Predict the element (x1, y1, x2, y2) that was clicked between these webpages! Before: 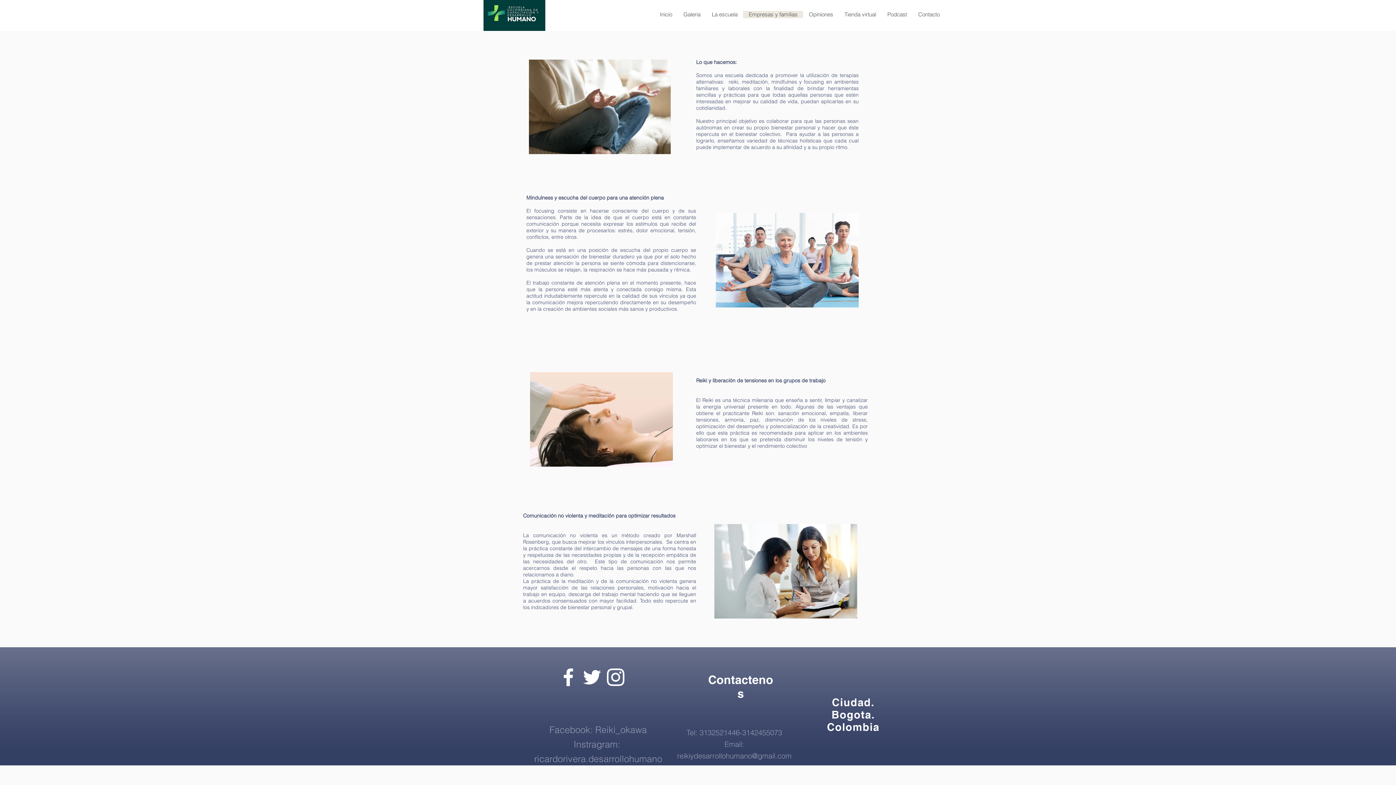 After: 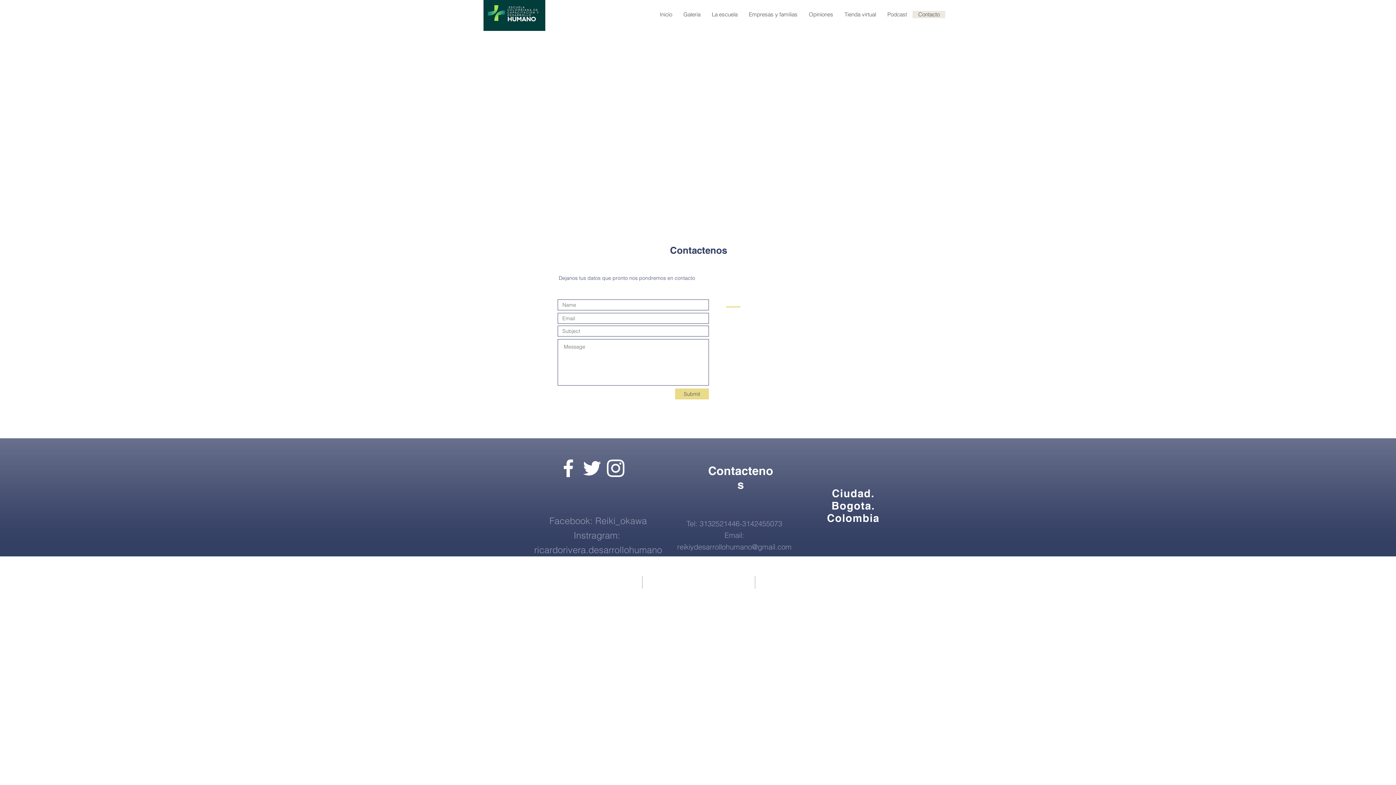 Action: bbox: (912, 10, 945, 18) label: Contacto